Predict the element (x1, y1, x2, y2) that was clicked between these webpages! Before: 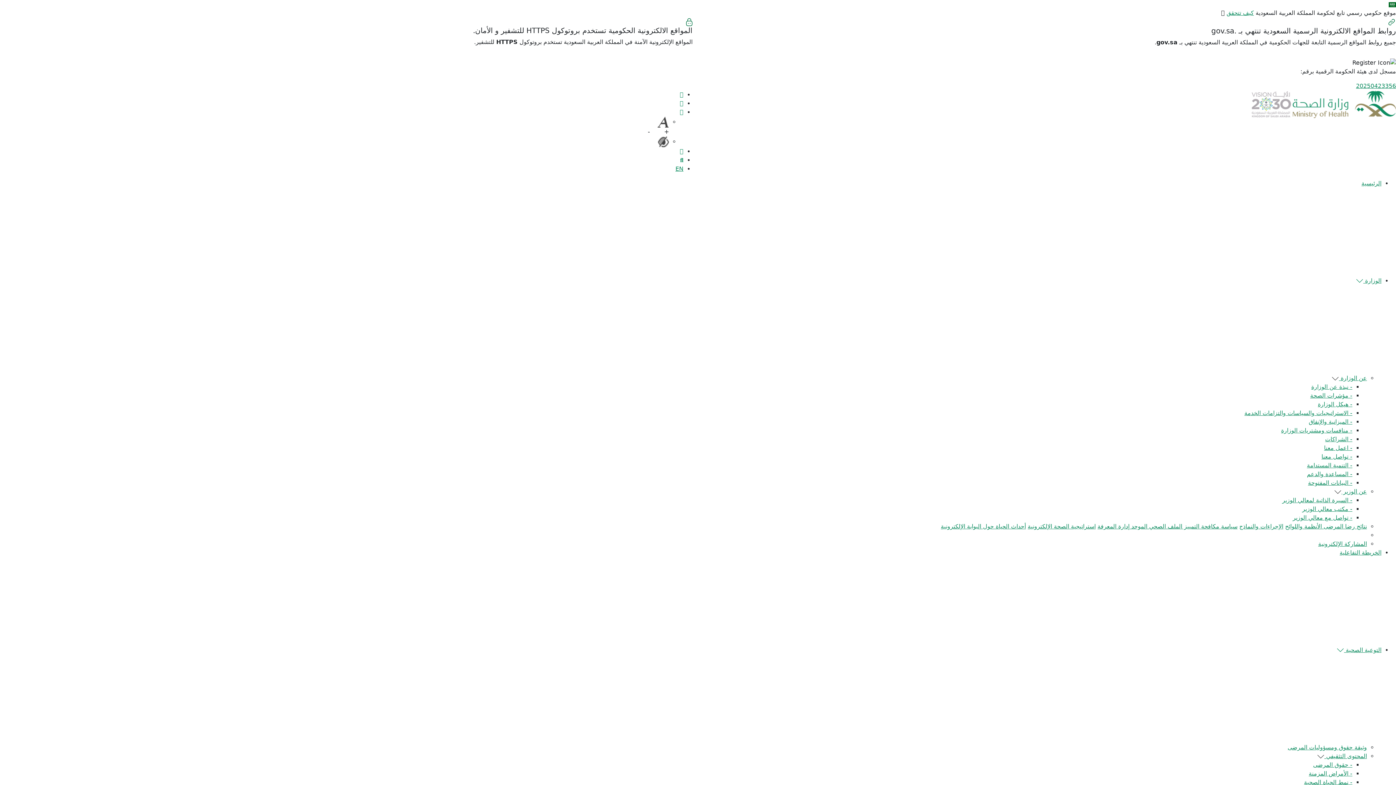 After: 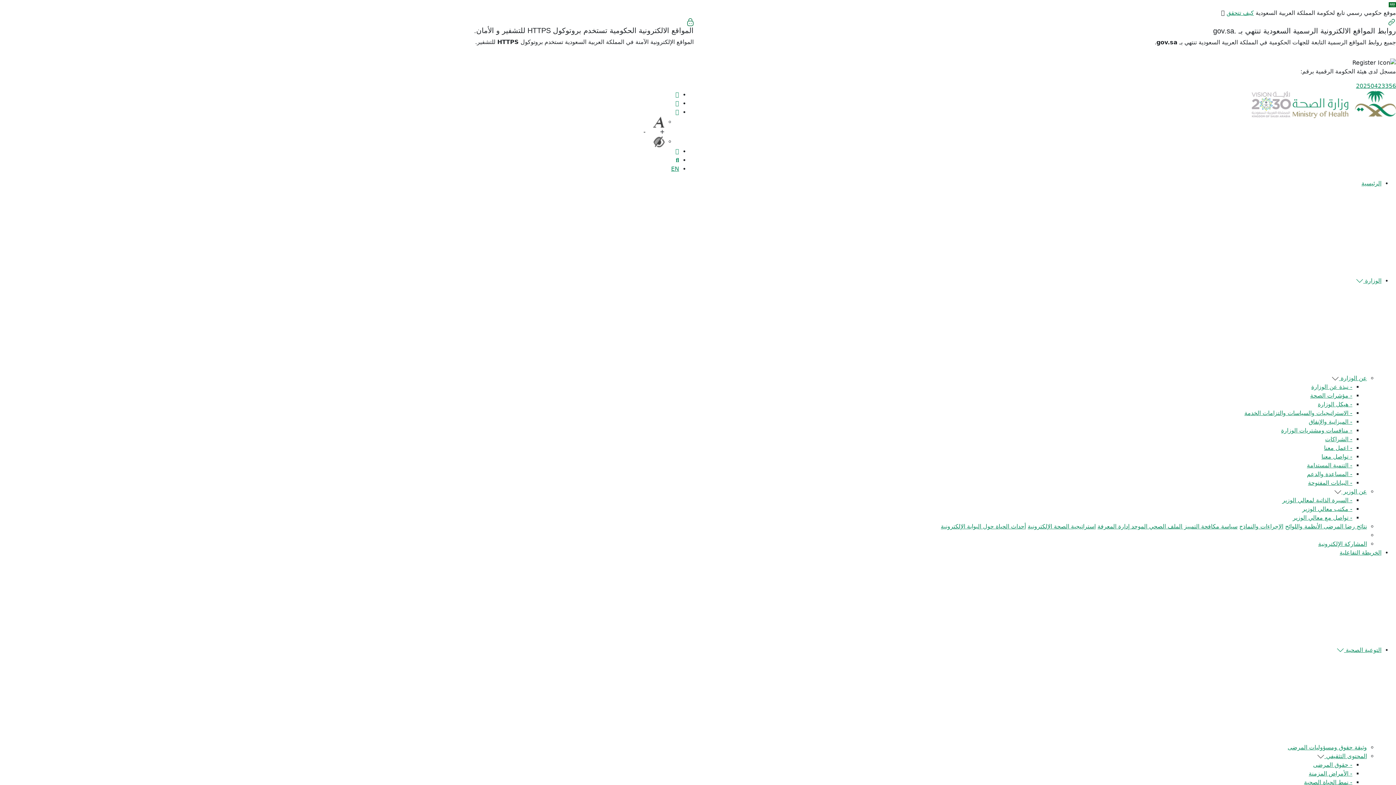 Action: label: - التنمية المستدامة bbox: (1307, 462, 1352, 469)